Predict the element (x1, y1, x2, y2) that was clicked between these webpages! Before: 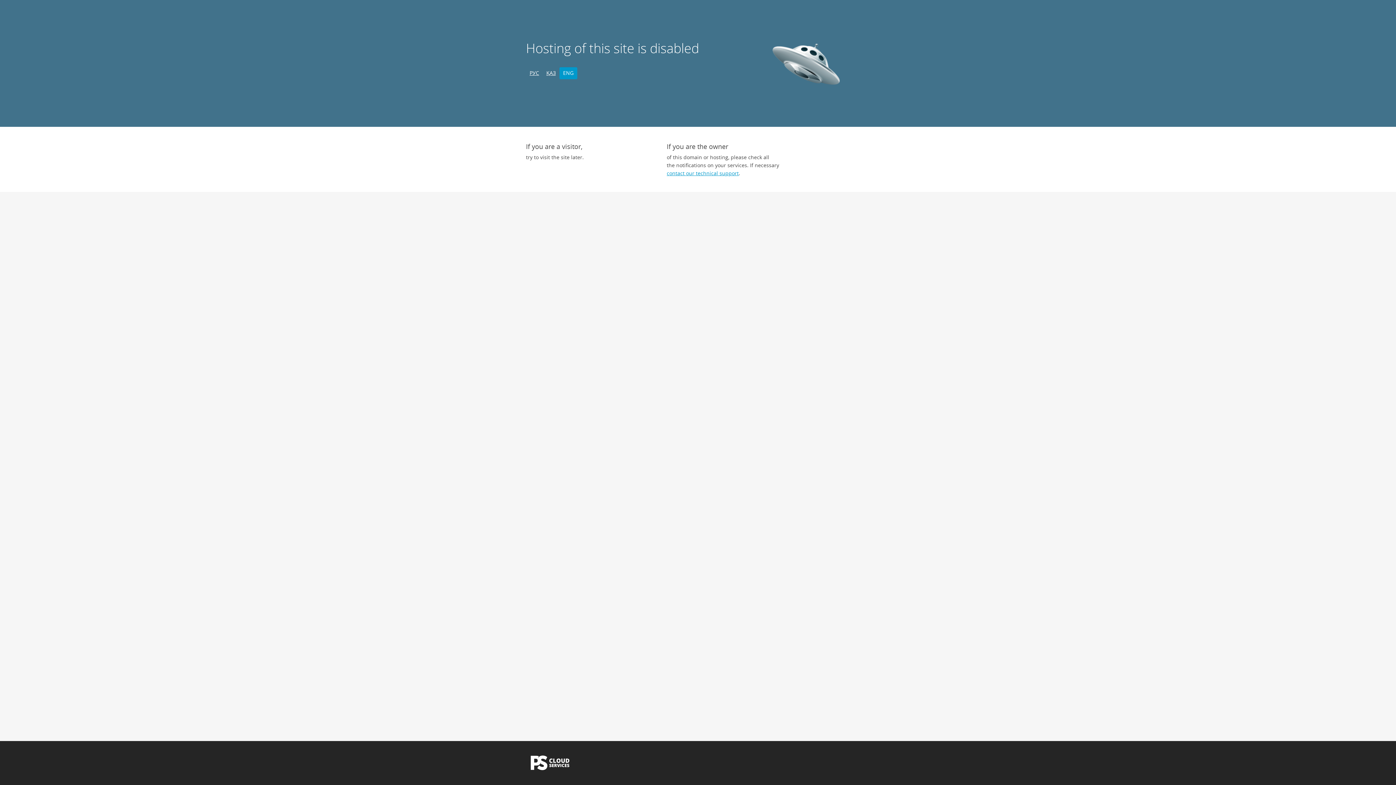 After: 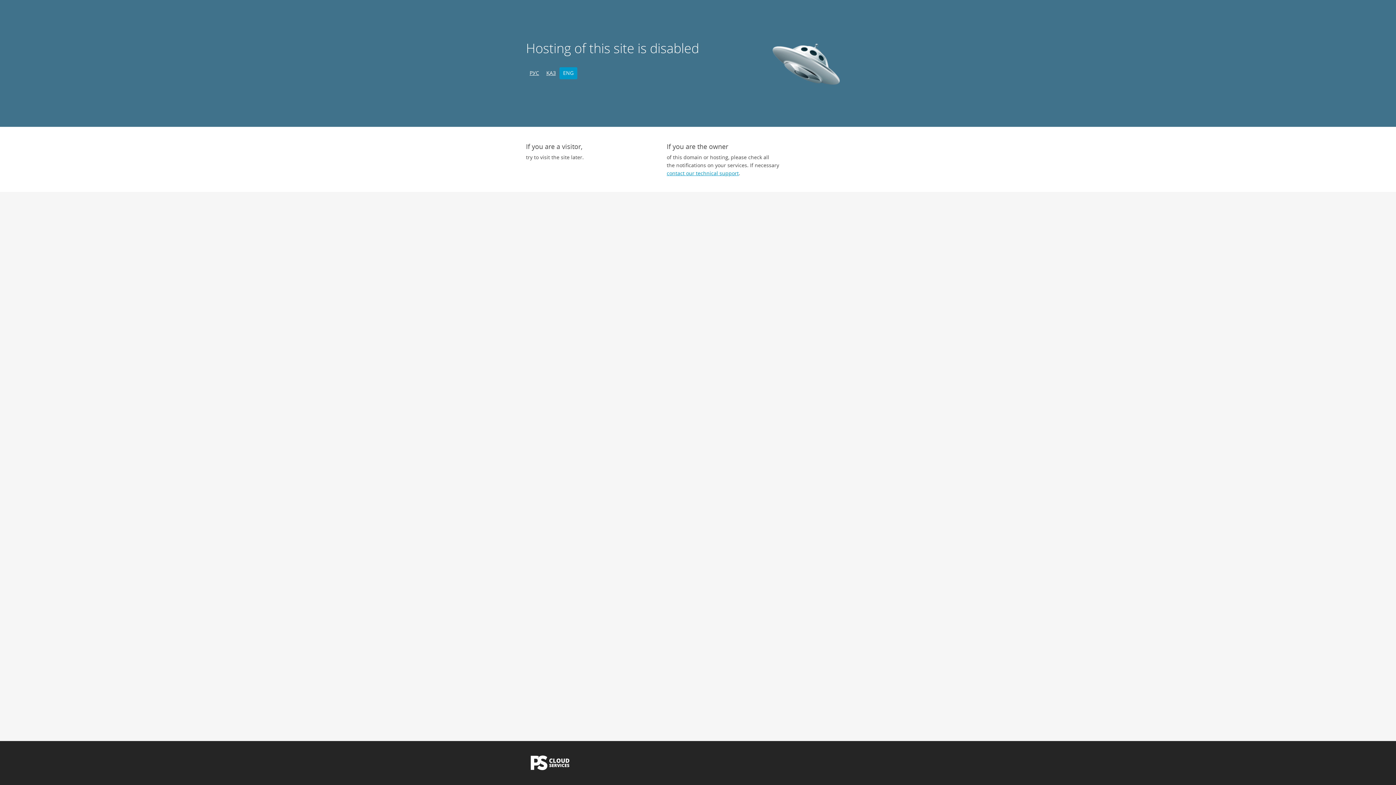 Action: bbox: (559, 67, 577, 79) label: ENG